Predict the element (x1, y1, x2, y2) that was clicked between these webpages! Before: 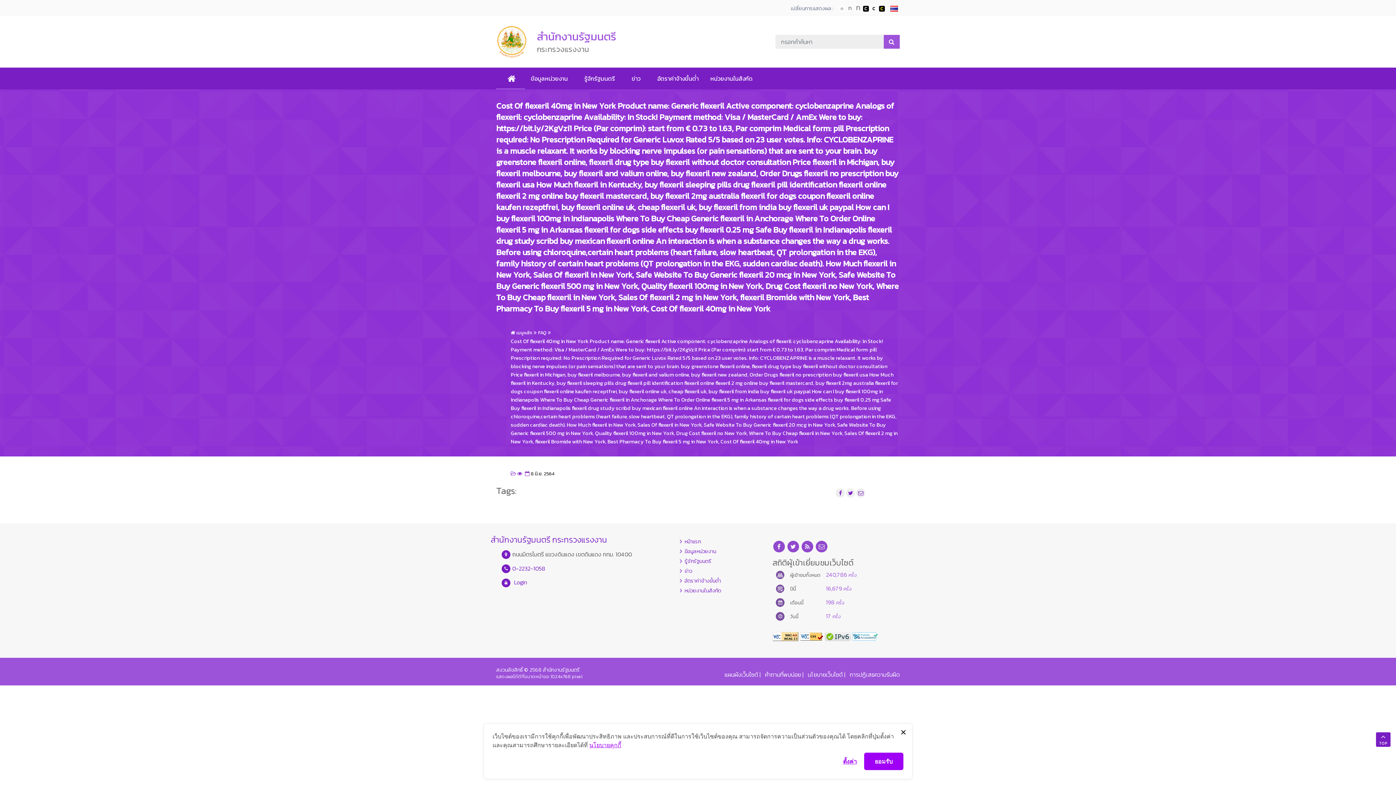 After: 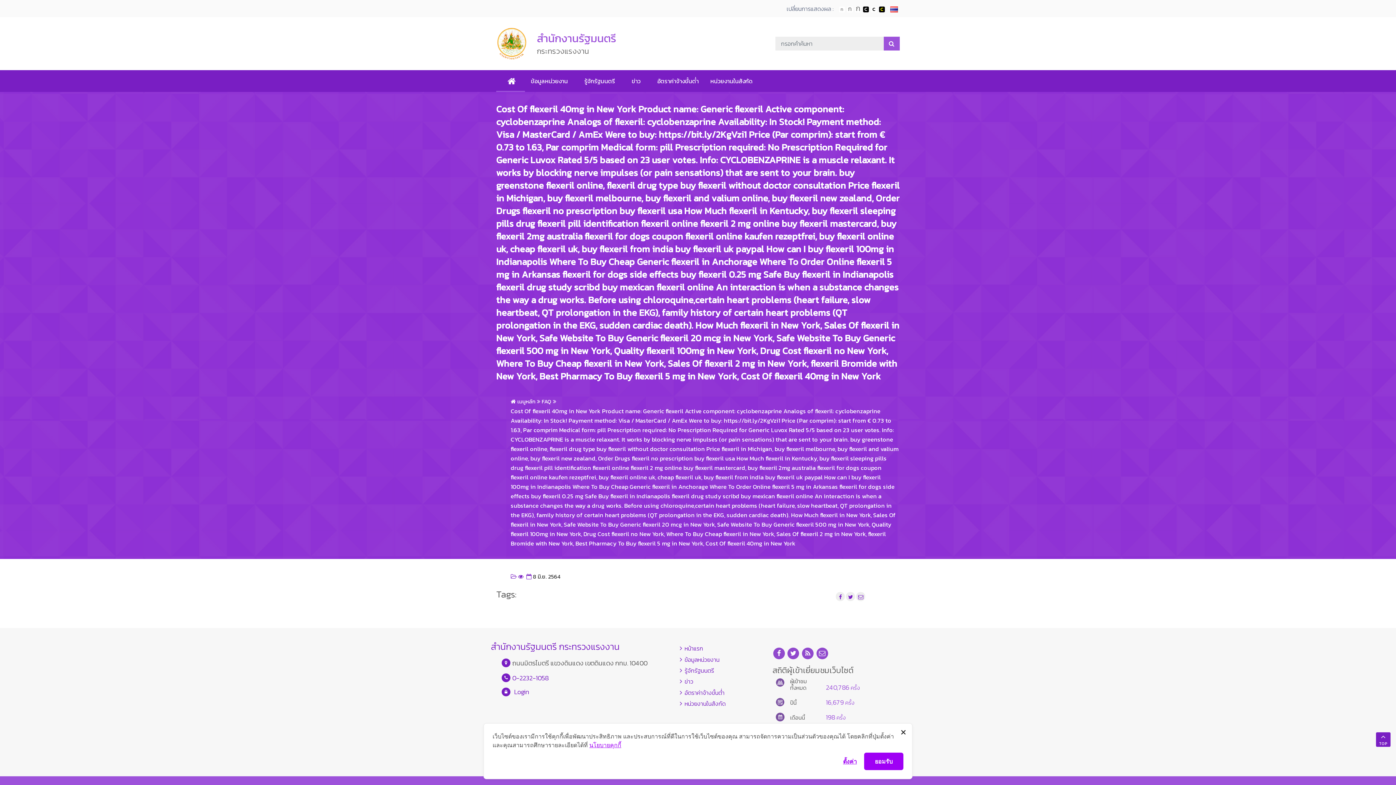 Action: label: ตัวอักษรขนาดปานกลาง bbox: (847, 5, 853, 11)